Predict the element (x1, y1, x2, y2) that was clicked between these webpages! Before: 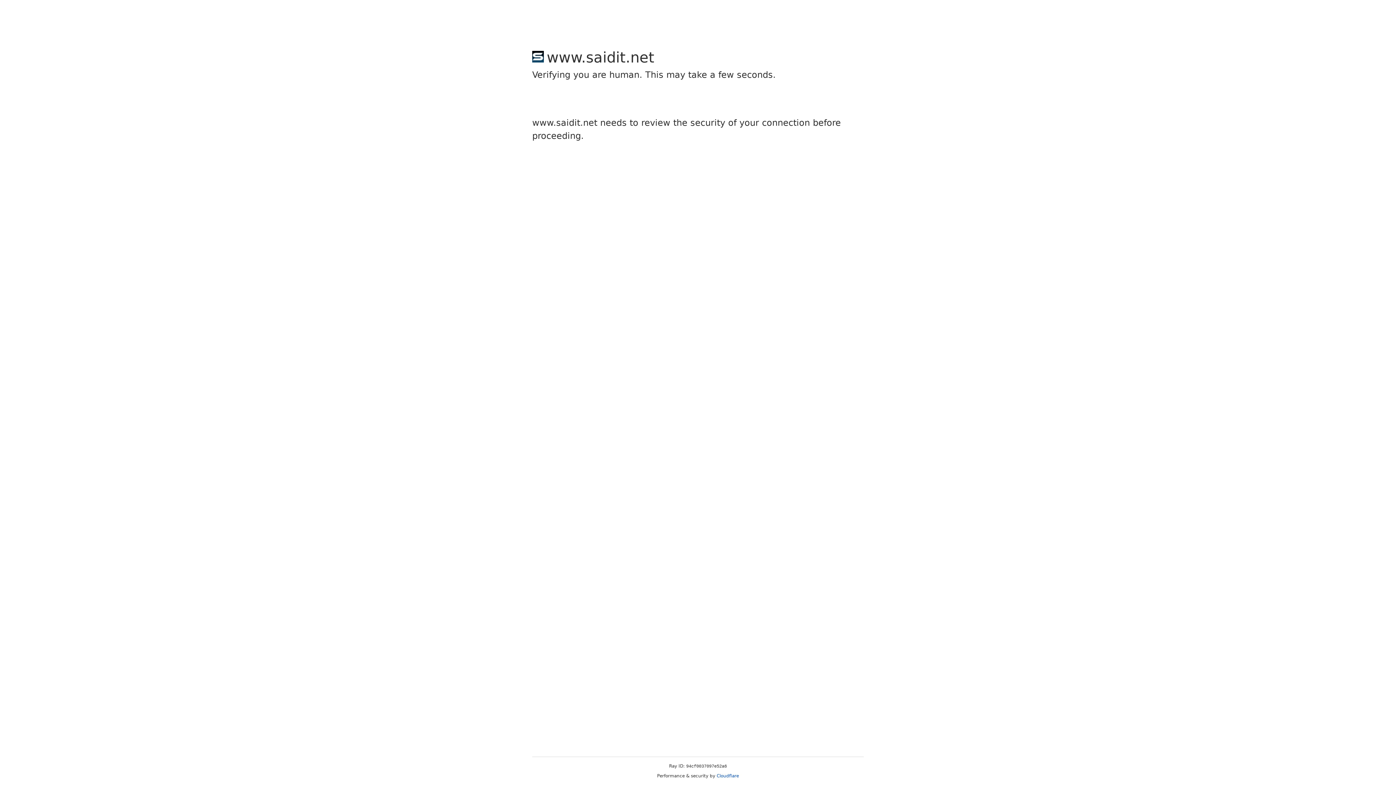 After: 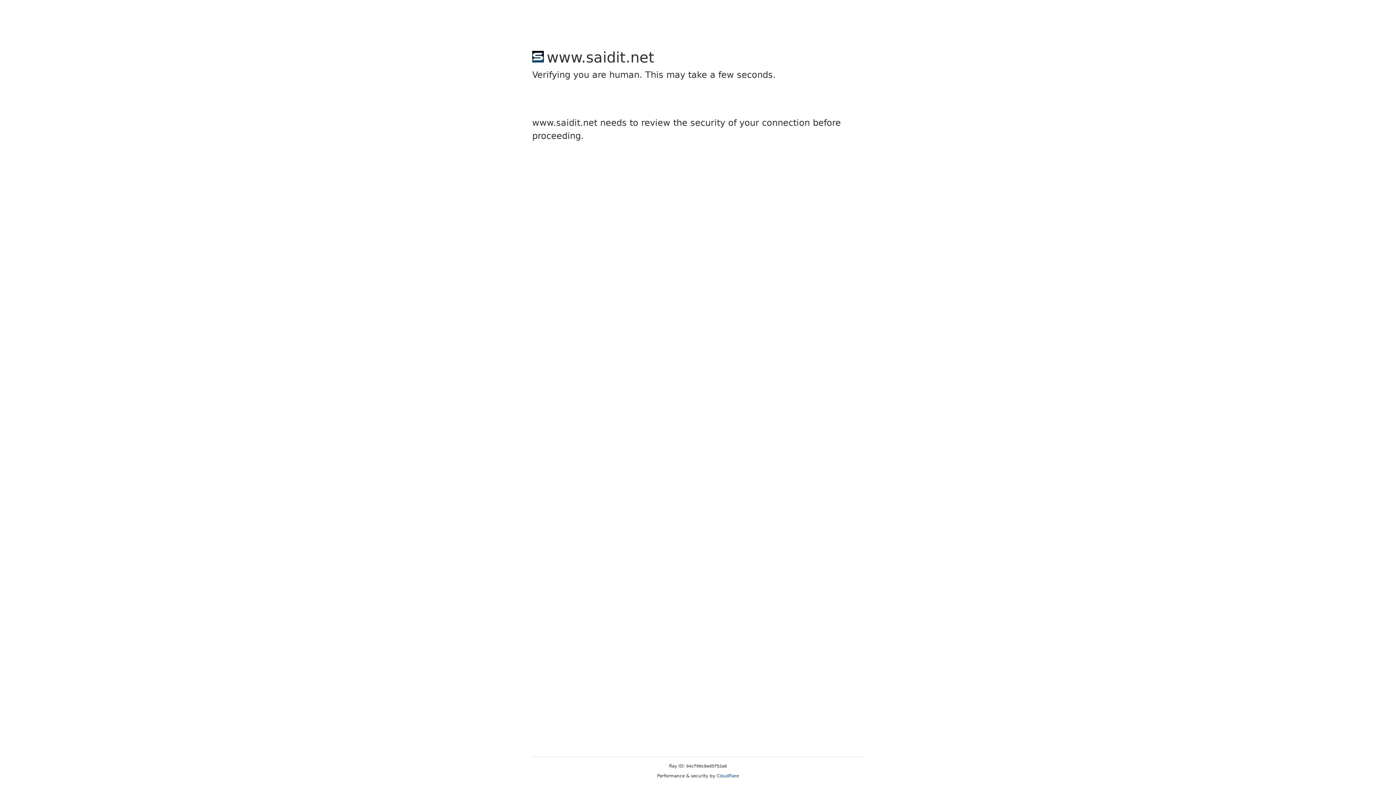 Action: bbox: (716, 773, 739, 778) label: Cloudflare